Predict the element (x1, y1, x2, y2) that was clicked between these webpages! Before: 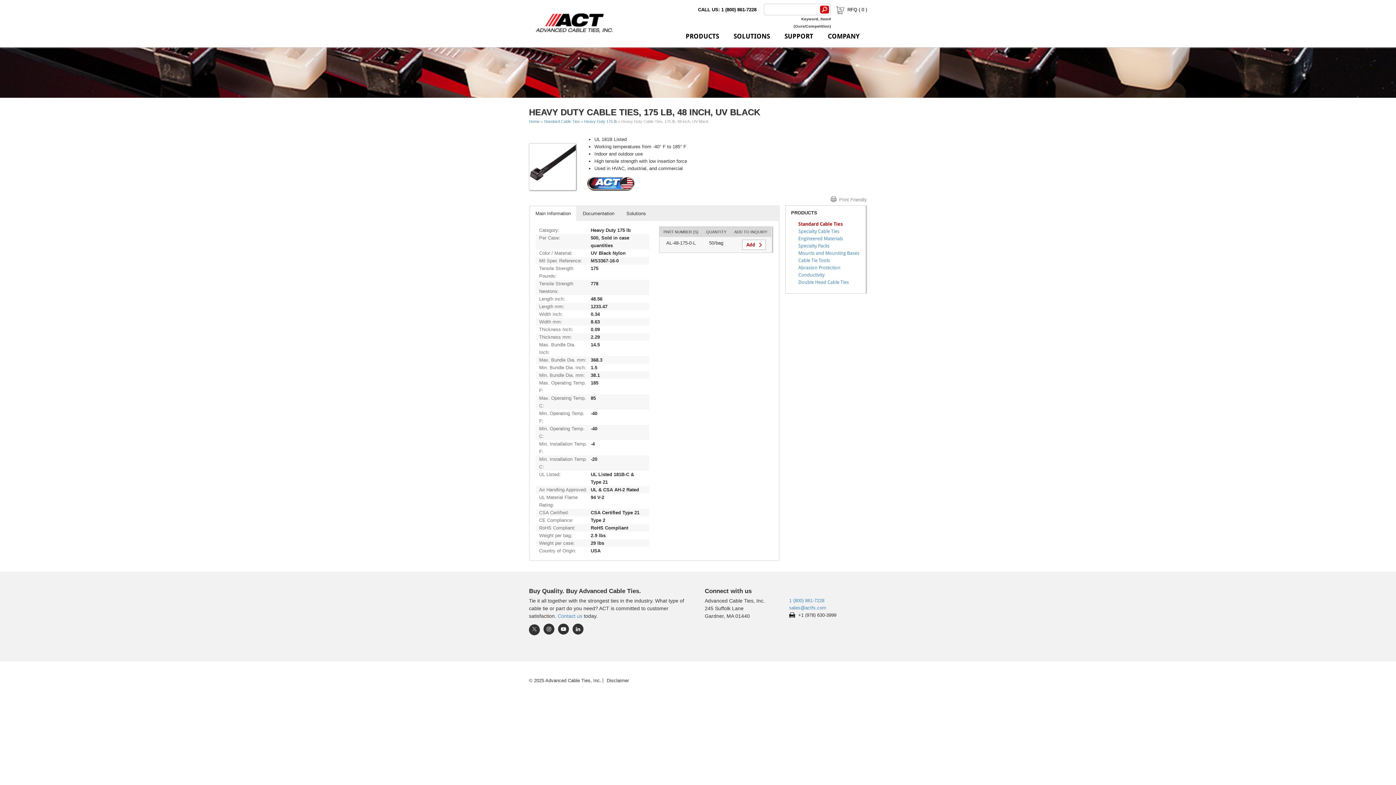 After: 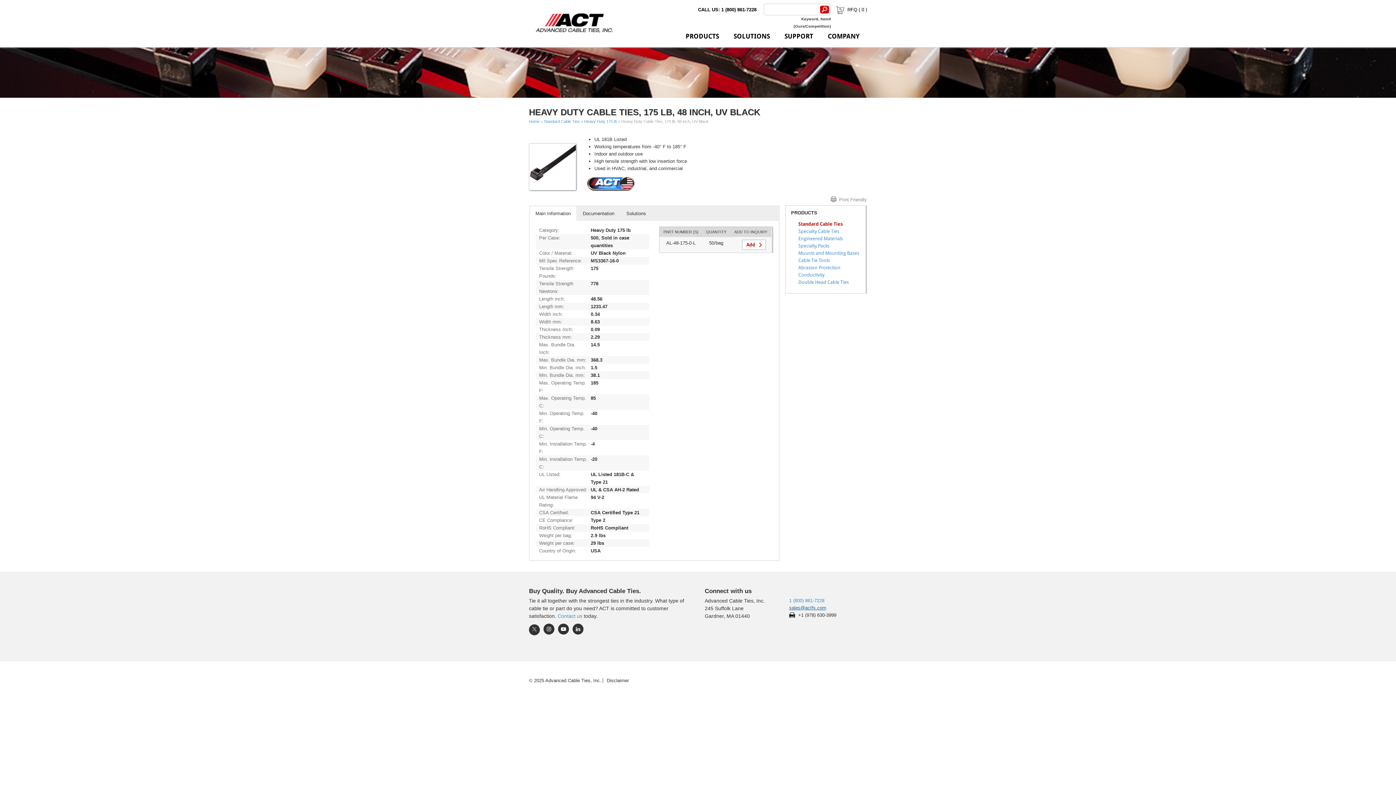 Action: bbox: (789, 605, 826, 611) label: moc.sftca@selas